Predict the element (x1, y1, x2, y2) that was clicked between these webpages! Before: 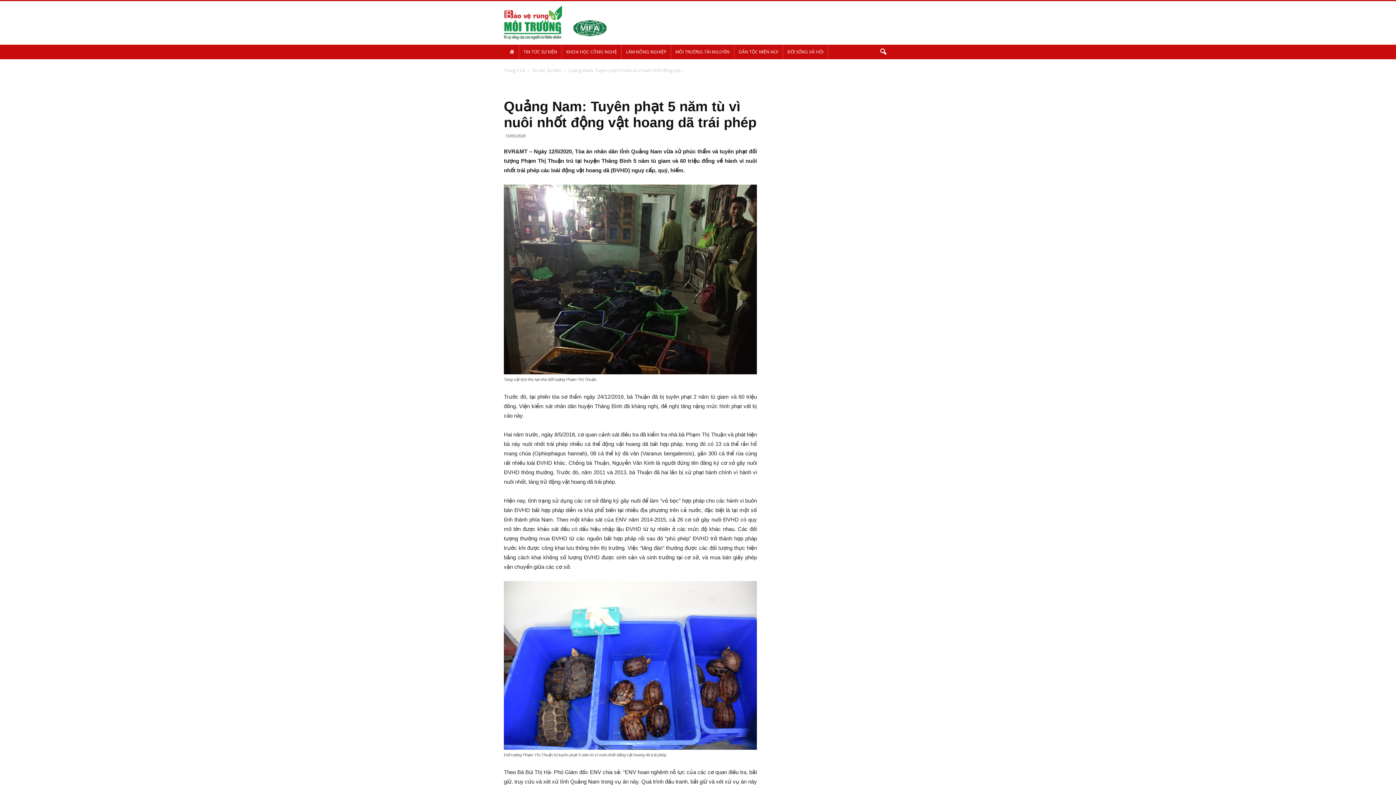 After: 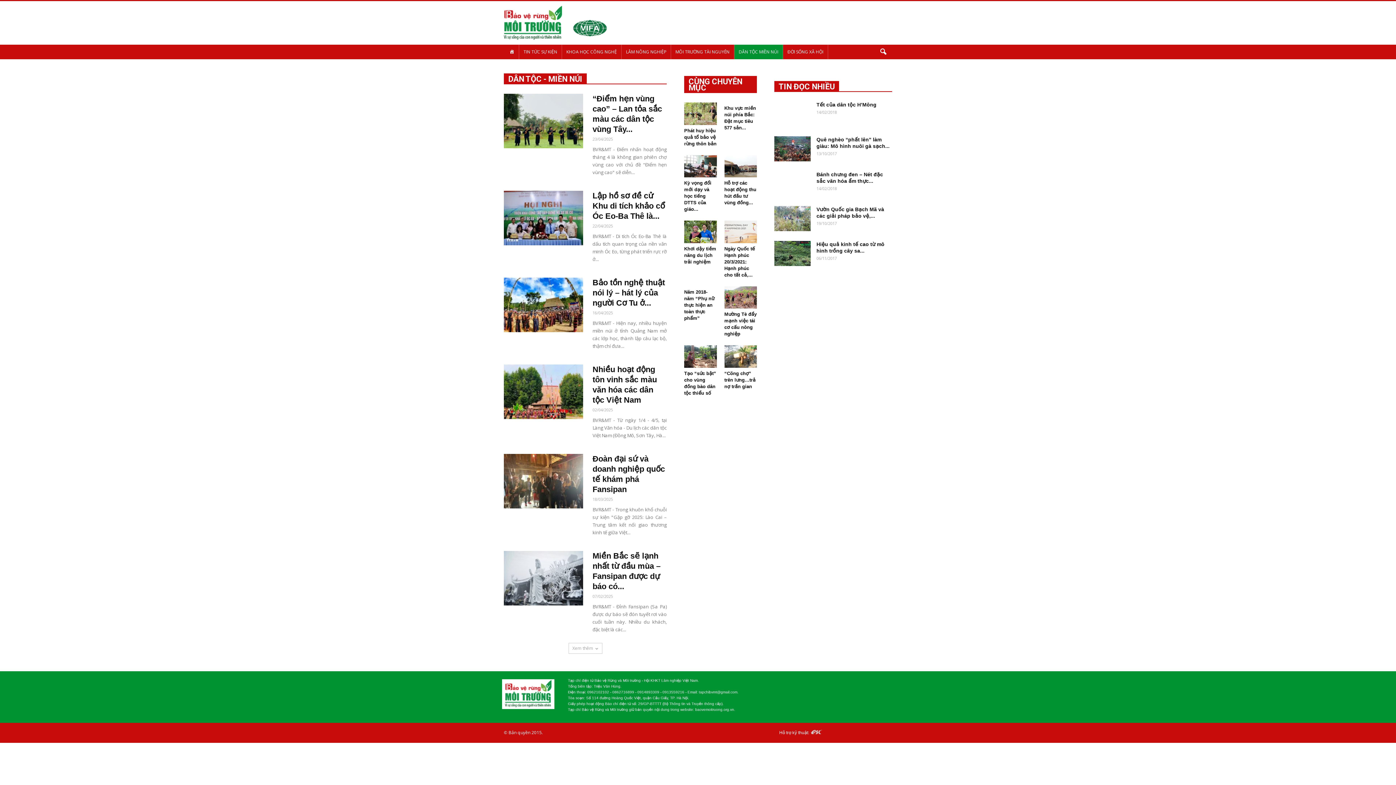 Action: bbox: (734, 44, 783, 59) label: DÂN TỘC MIỀN NÚI